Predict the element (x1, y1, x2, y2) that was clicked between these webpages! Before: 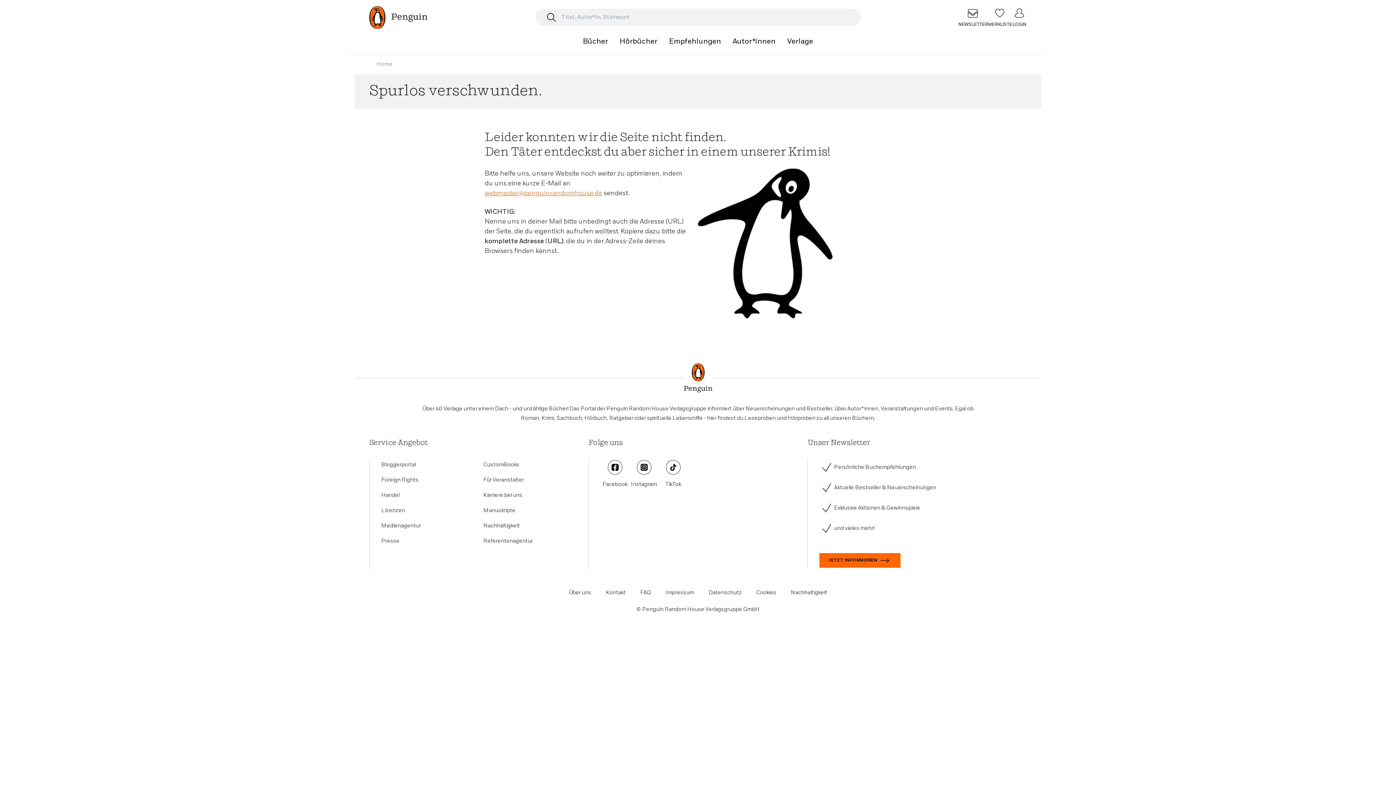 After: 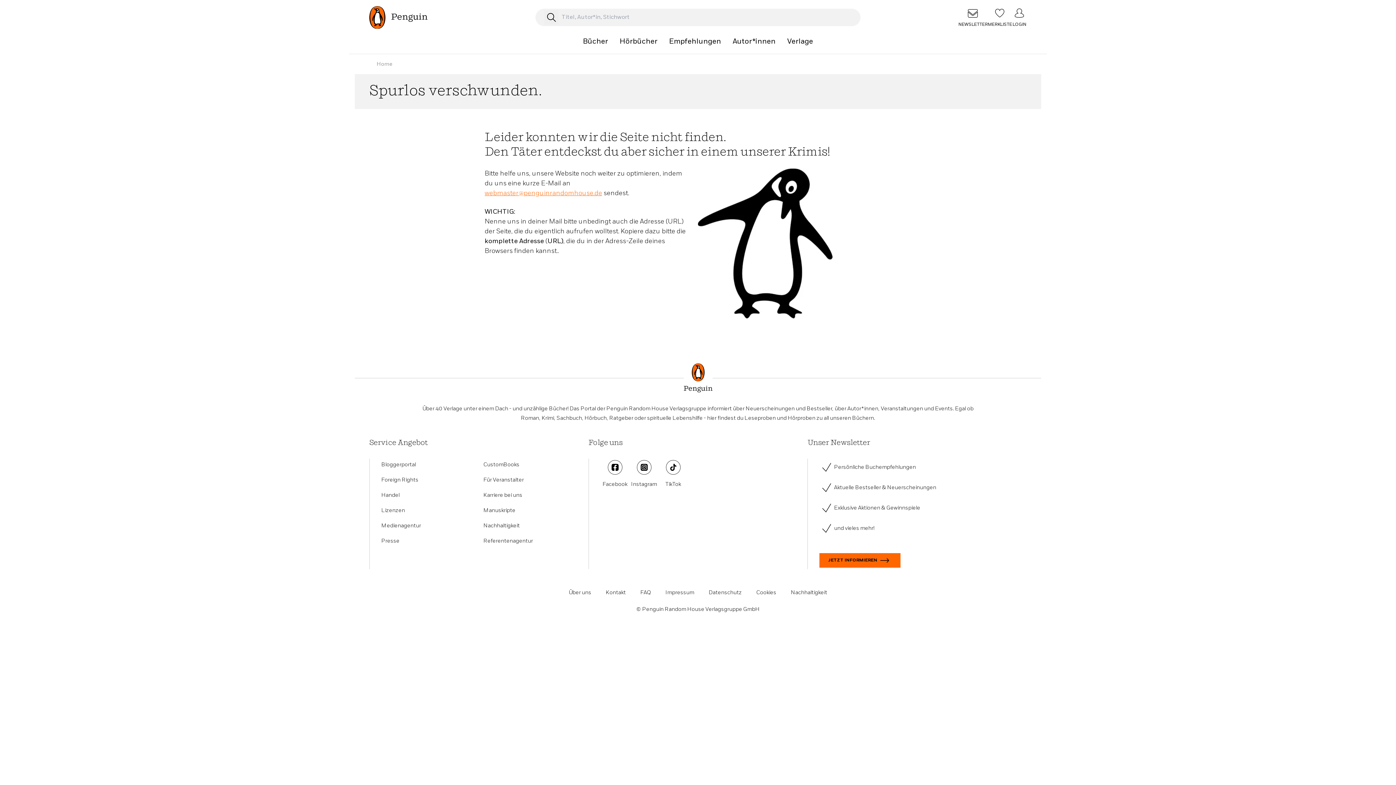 Action: bbox: (381, 522, 421, 529) label: Medienagentur